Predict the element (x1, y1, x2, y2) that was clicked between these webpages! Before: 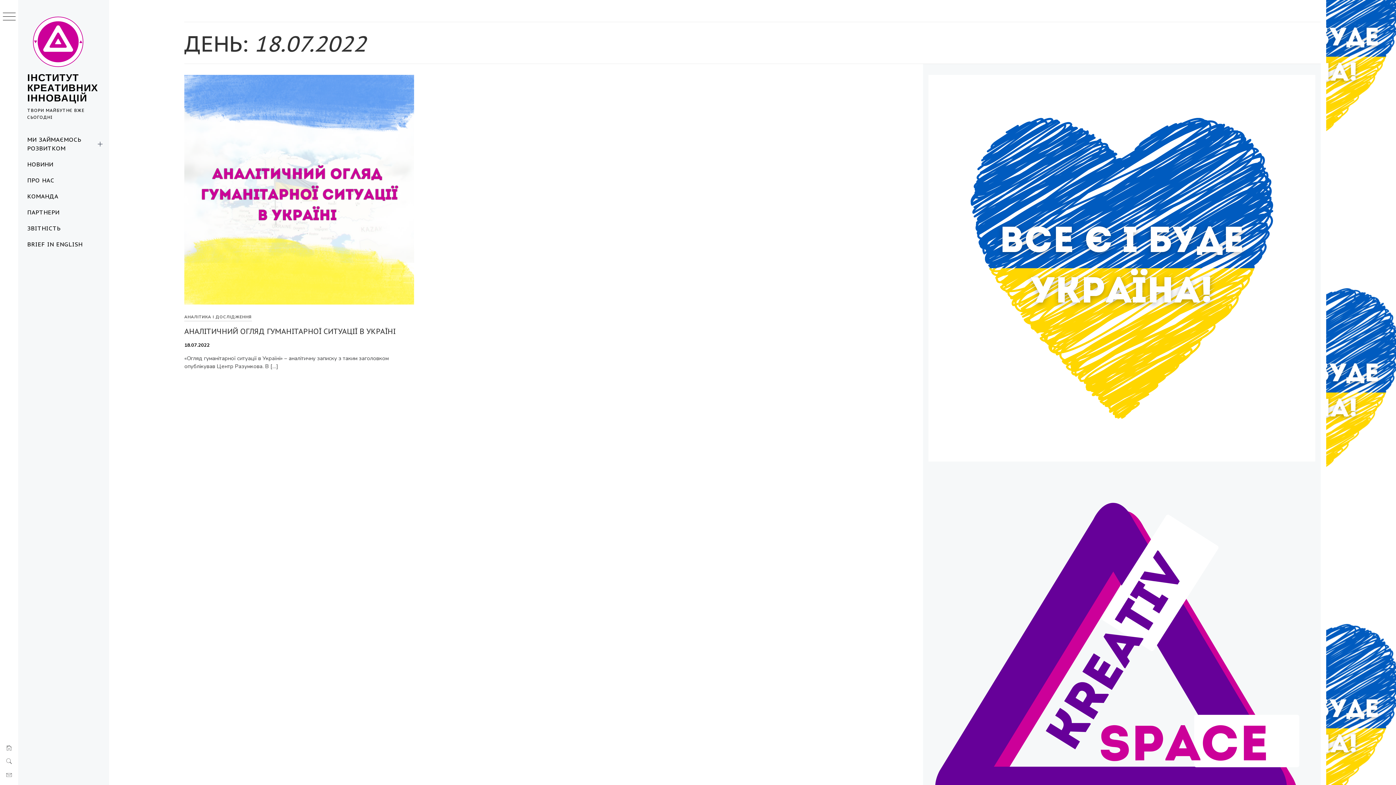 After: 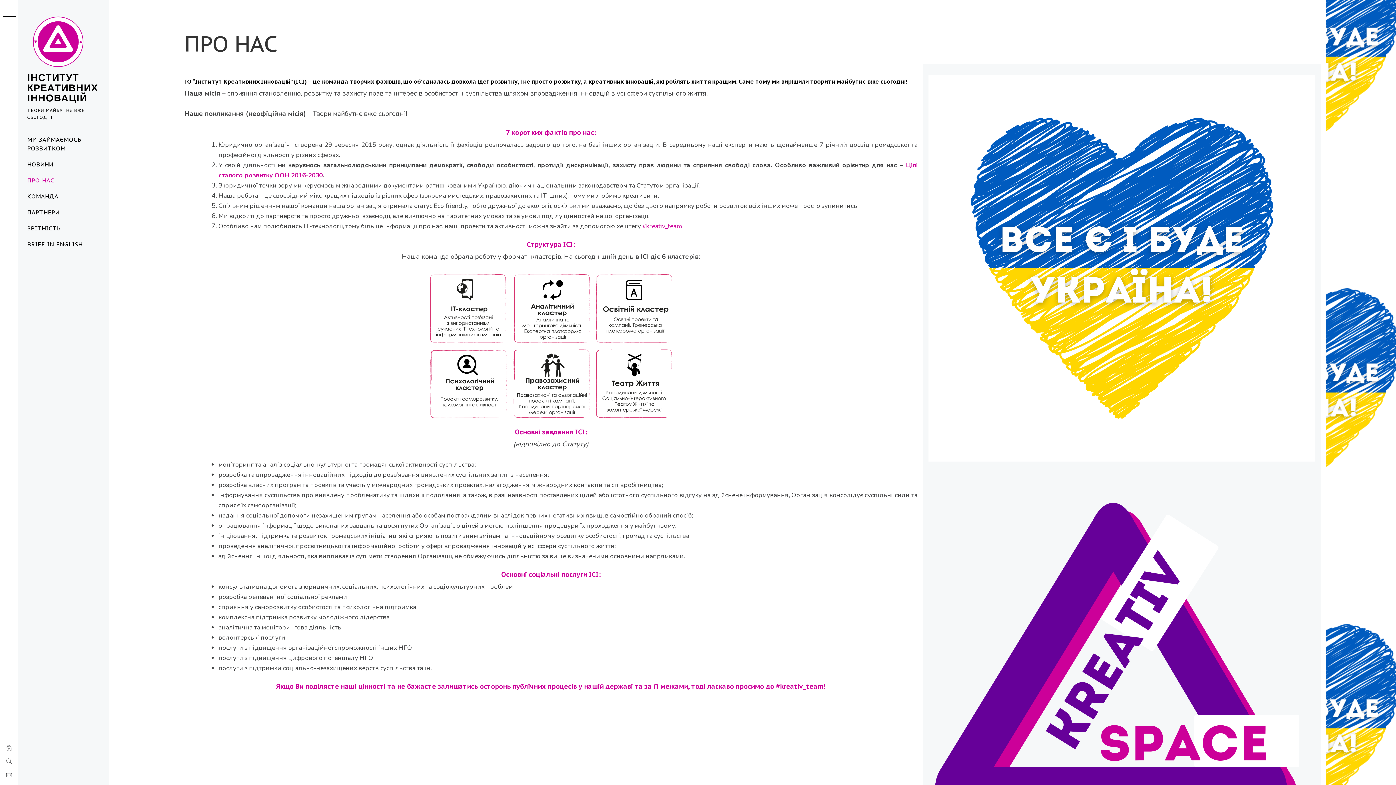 Action: label: ПРО НАС bbox: (18, 172, 109, 188)